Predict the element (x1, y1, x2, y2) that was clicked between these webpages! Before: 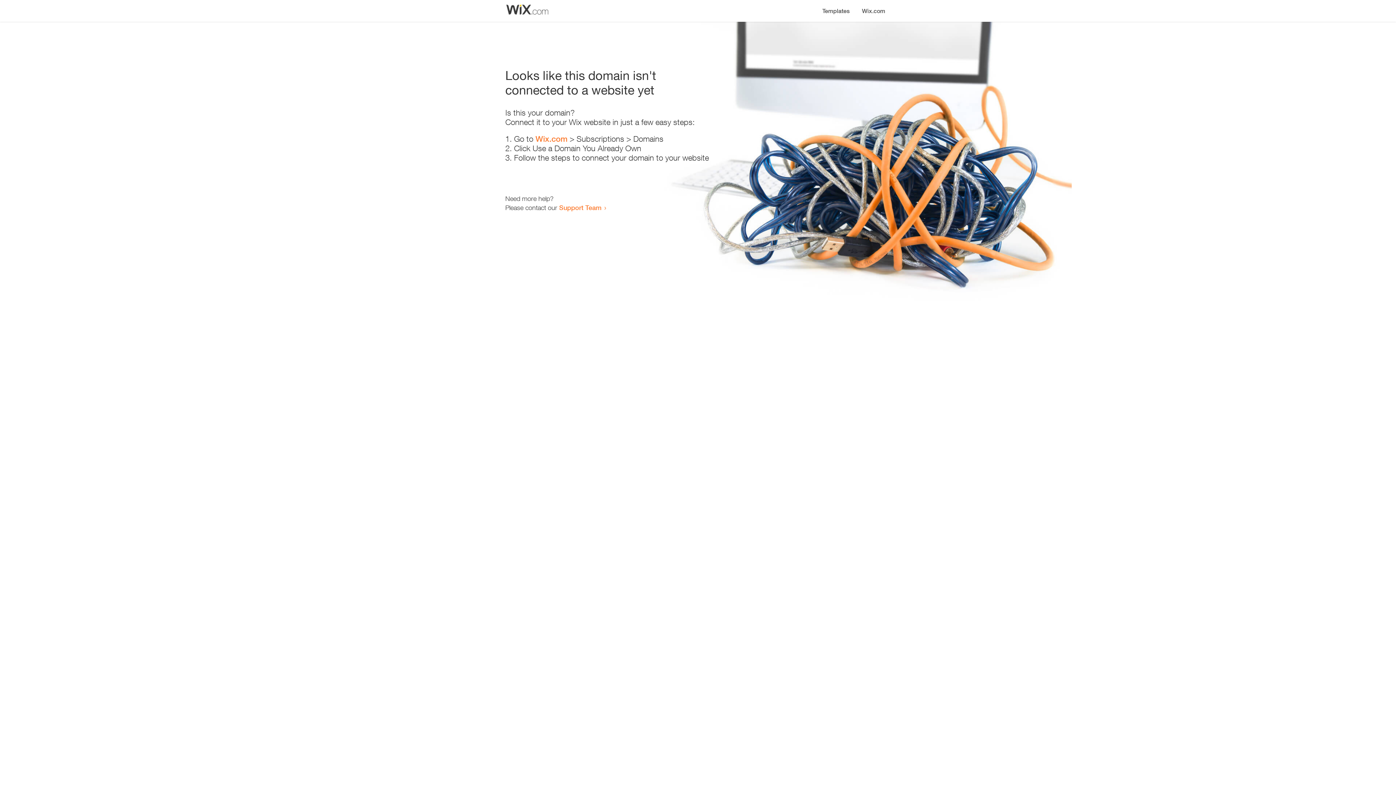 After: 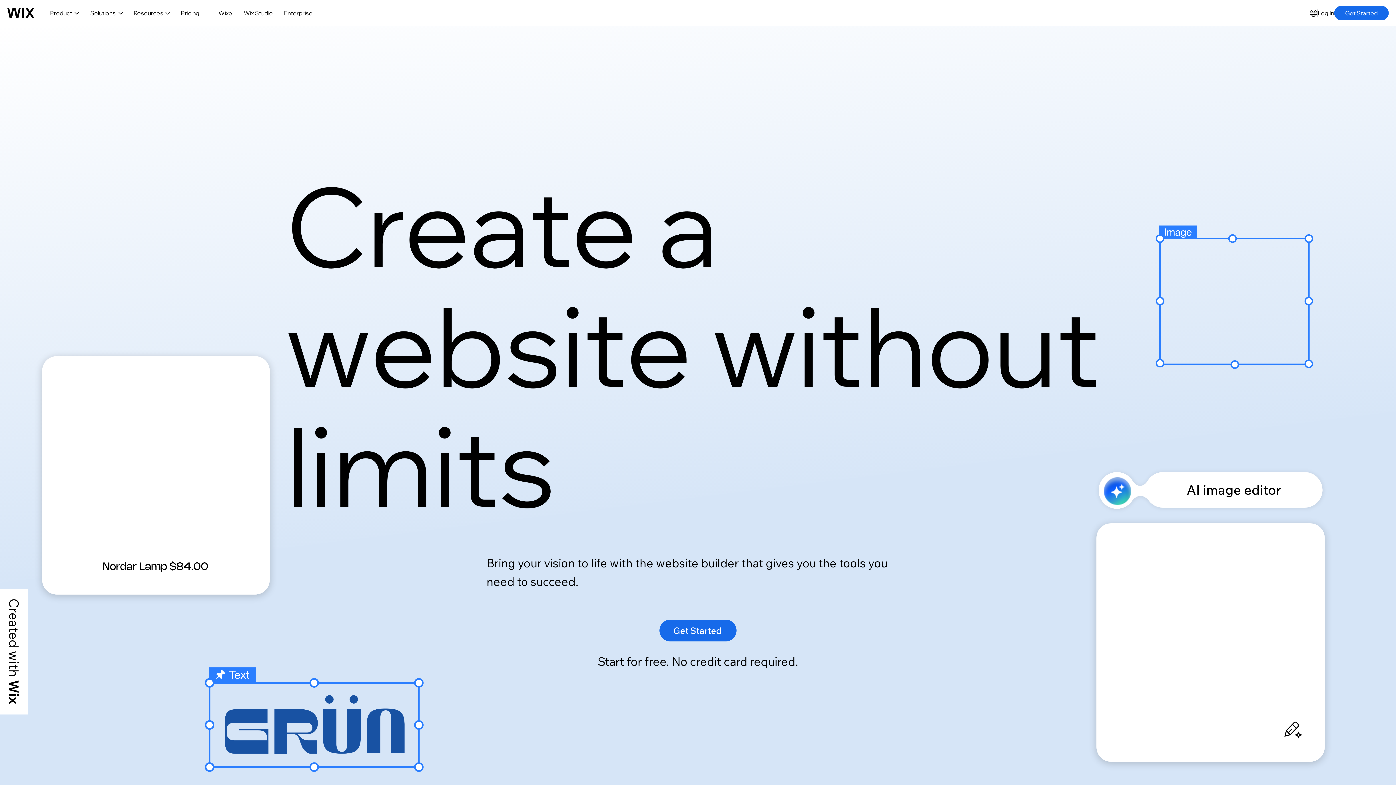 Action: label: Wix.com bbox: (856, 0, 890, 14)